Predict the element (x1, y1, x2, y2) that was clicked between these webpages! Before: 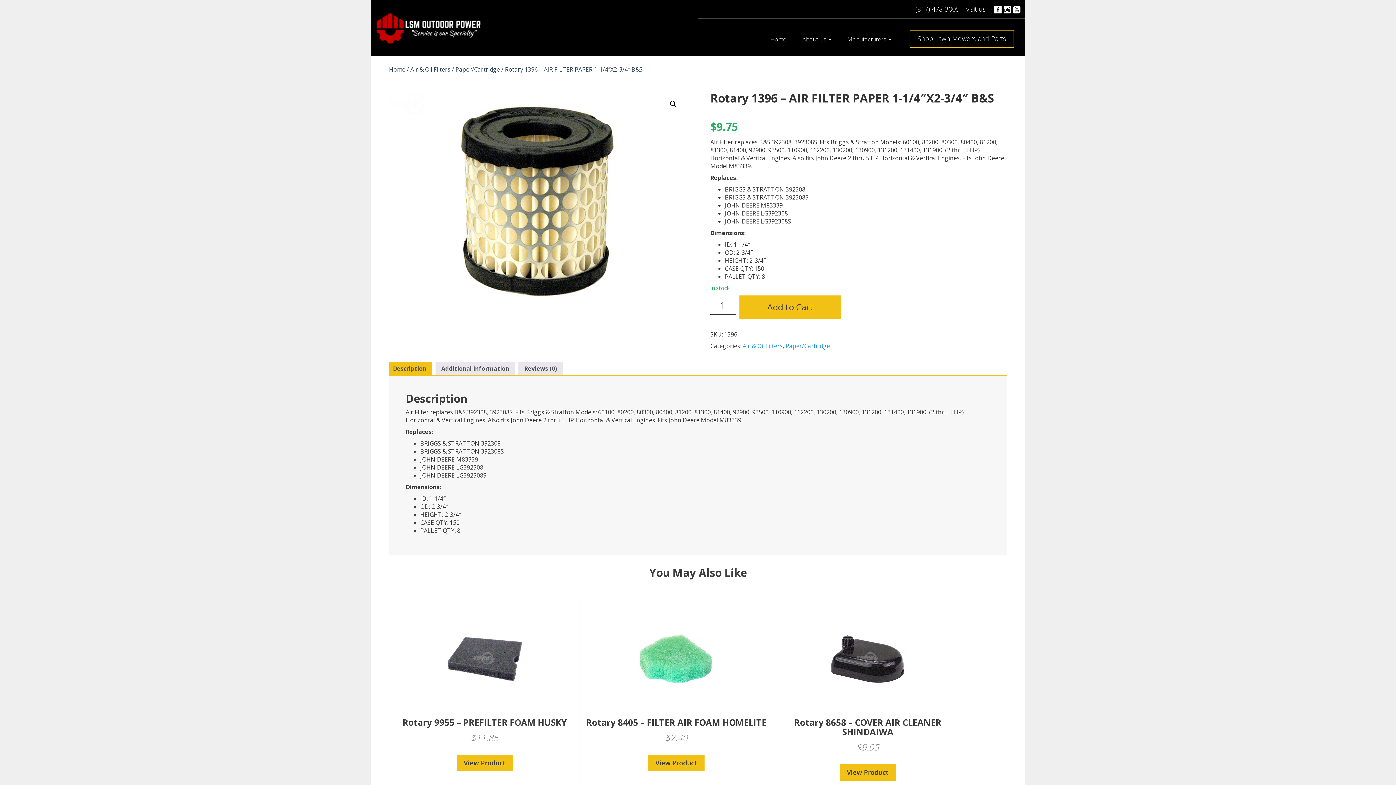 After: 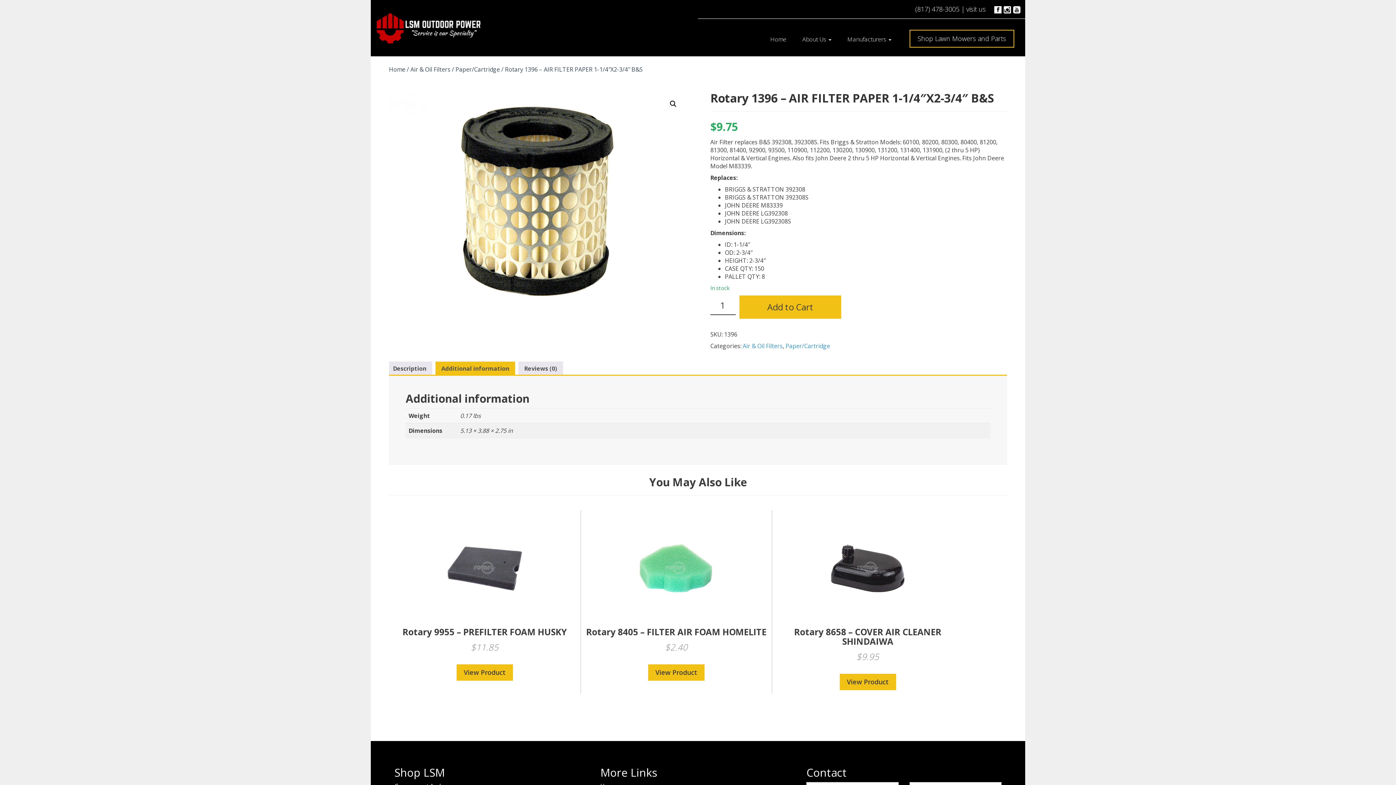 Action: bbox: (441, 361, 509, 375) label: Additional information